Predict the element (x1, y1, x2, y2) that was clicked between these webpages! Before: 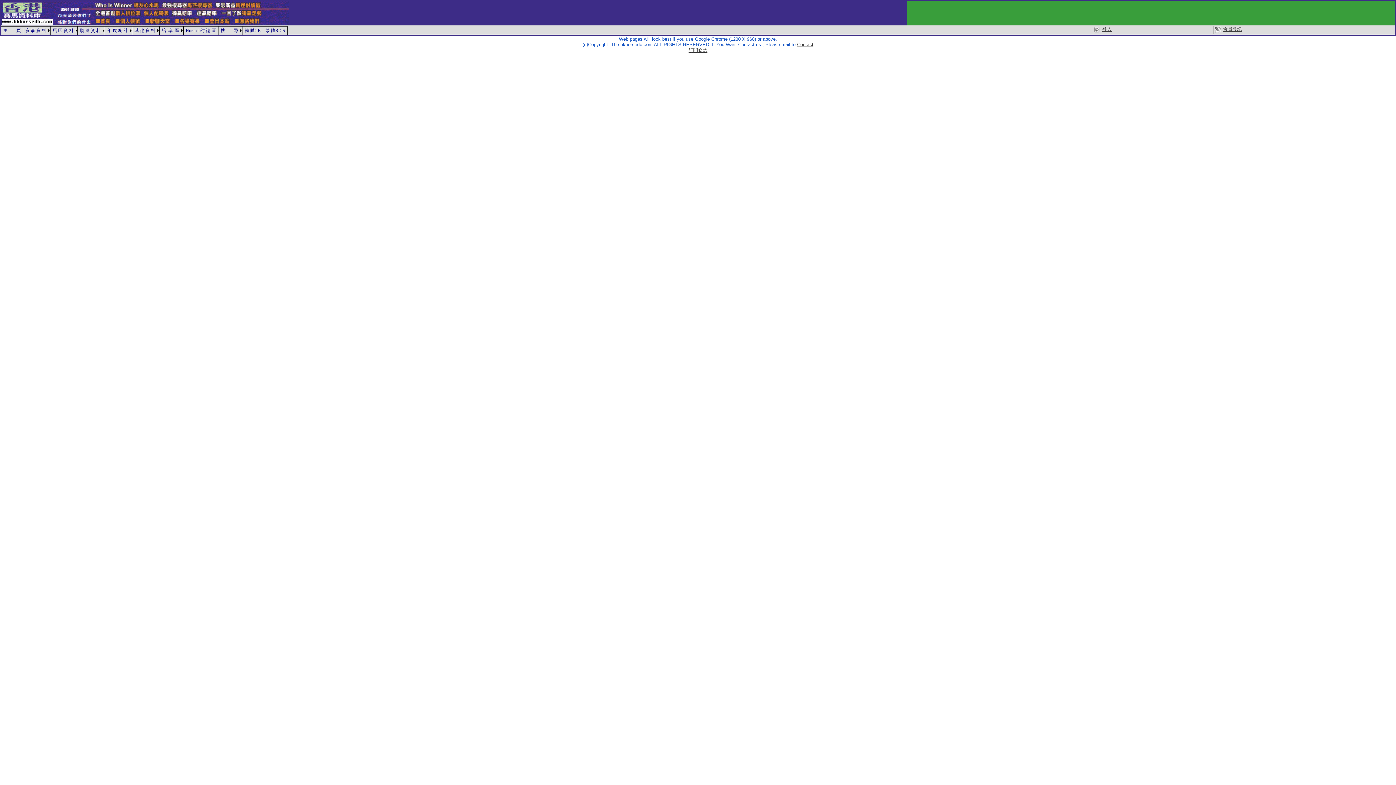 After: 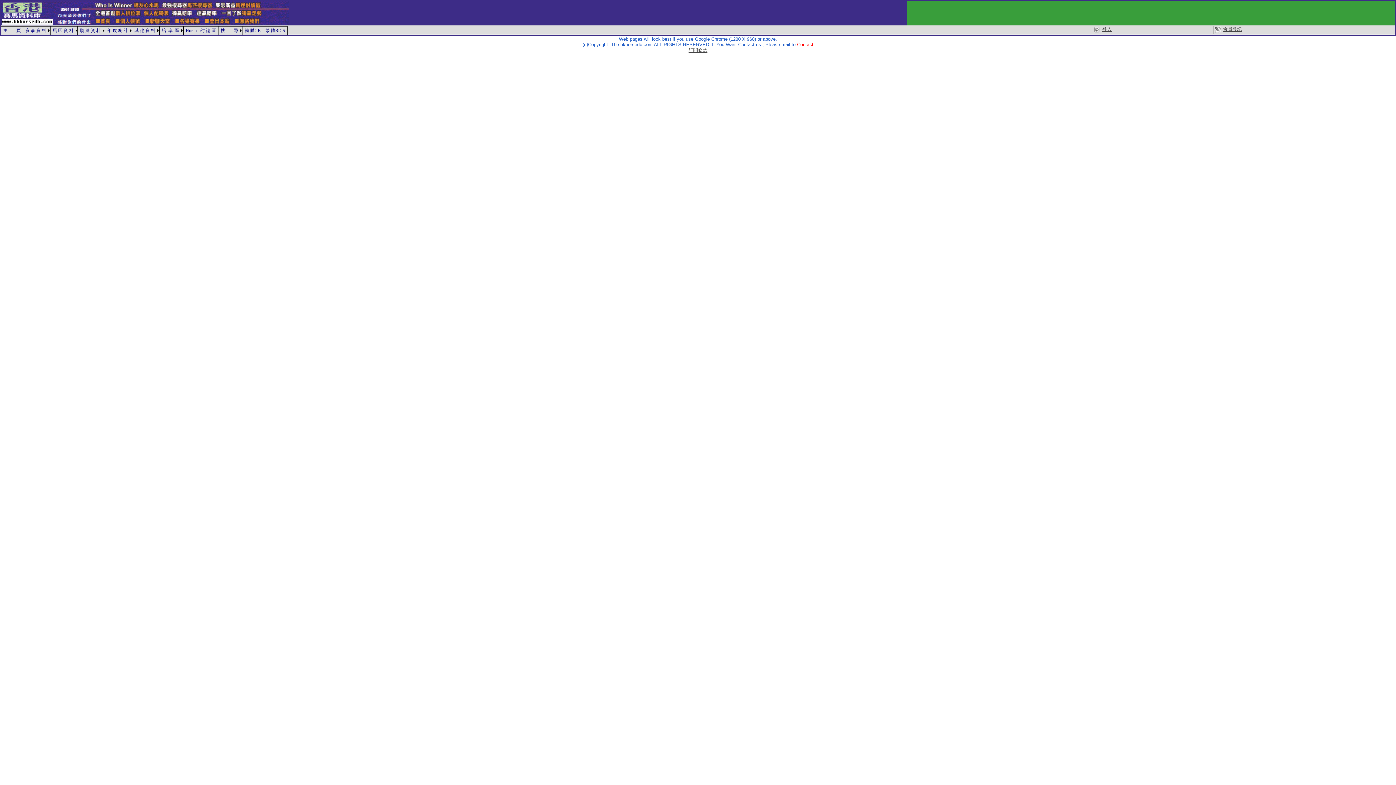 Action: label: Contact bbox: (797, 41, 813, 47)